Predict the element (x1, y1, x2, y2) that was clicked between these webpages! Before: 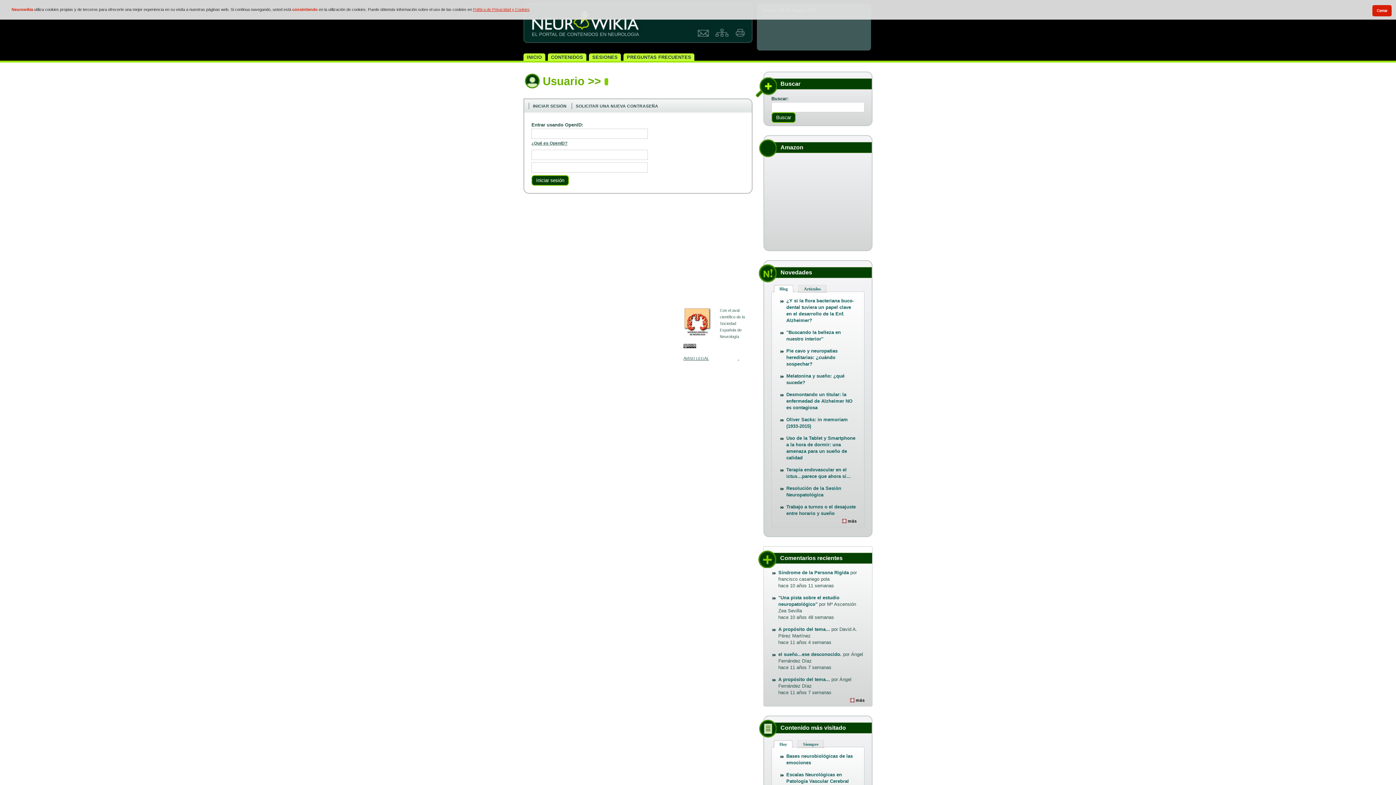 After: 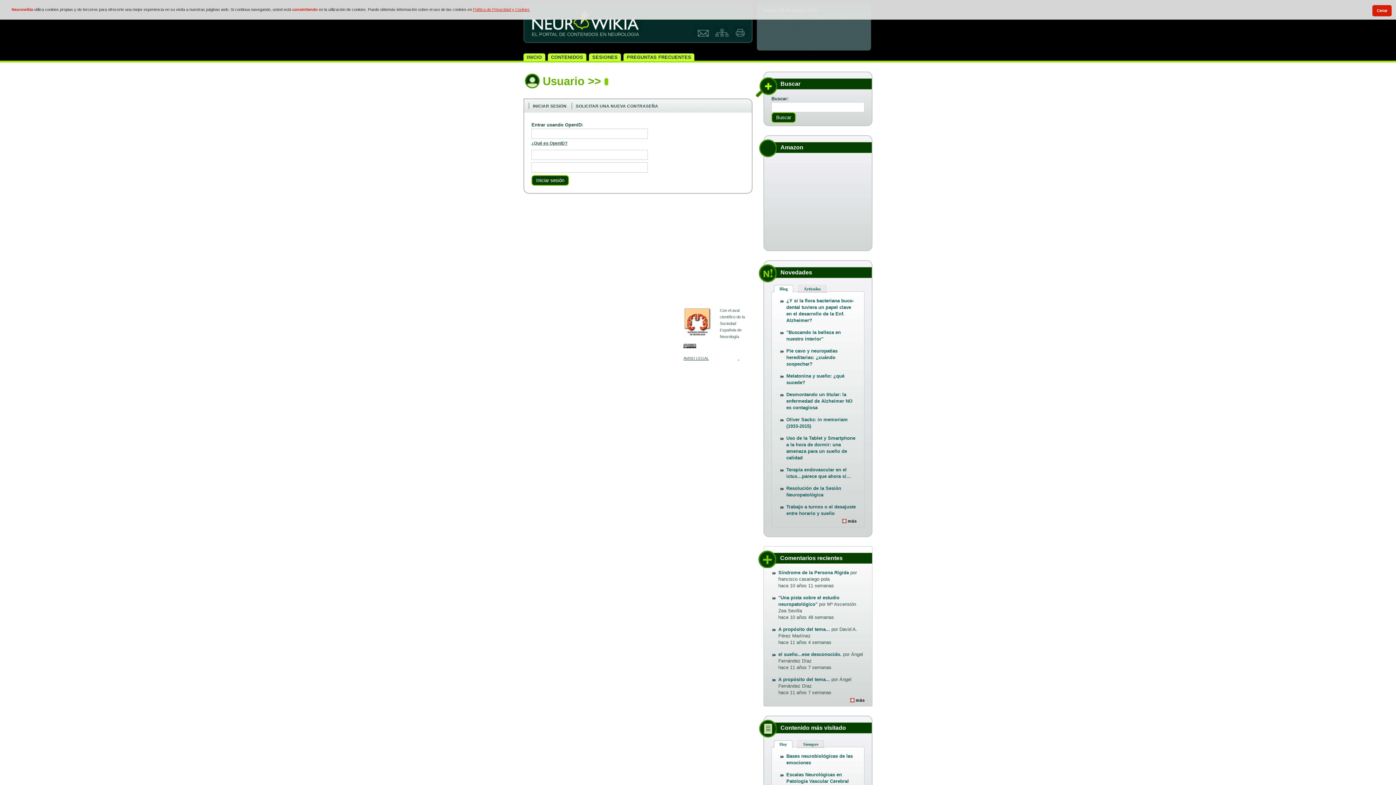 Action: bbox: (733, 26, 748, 36) label: Imprimir